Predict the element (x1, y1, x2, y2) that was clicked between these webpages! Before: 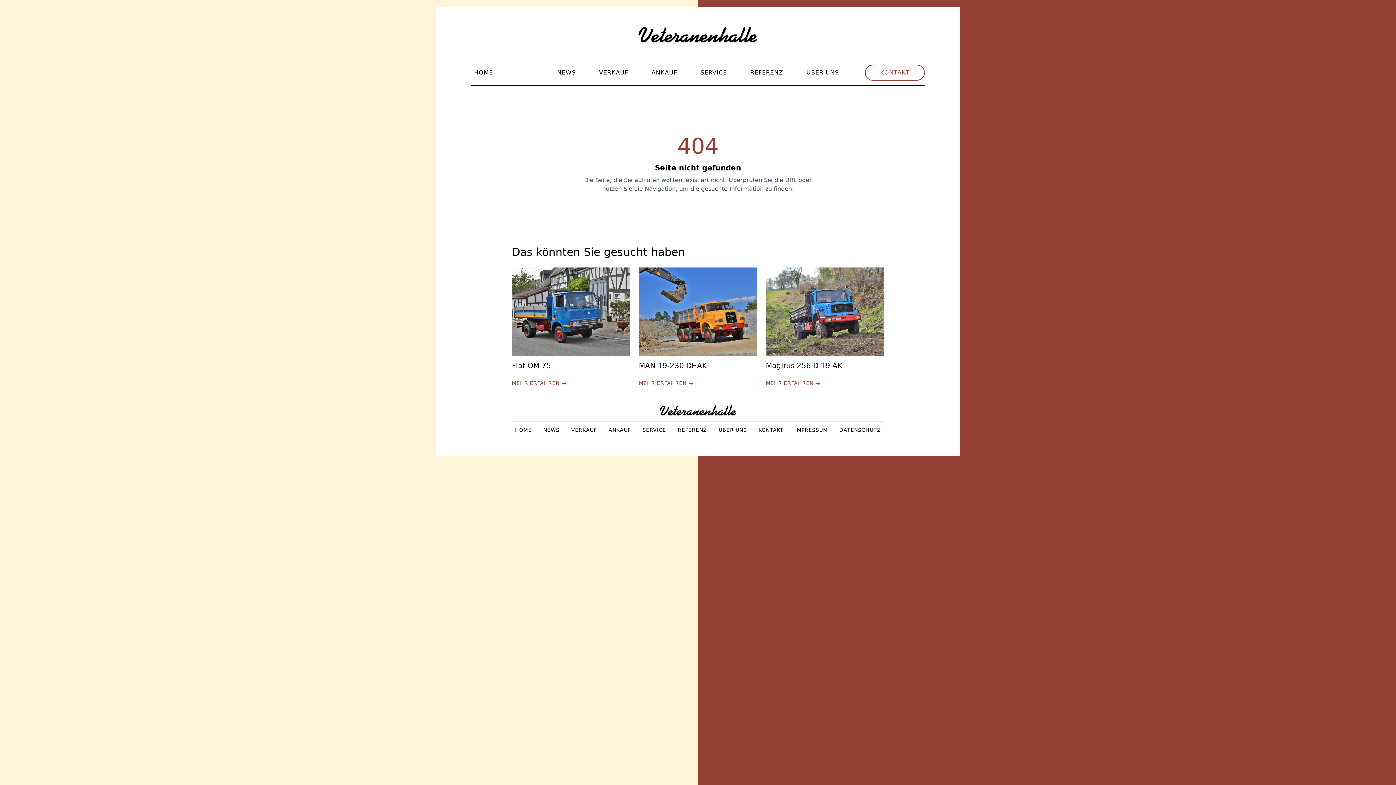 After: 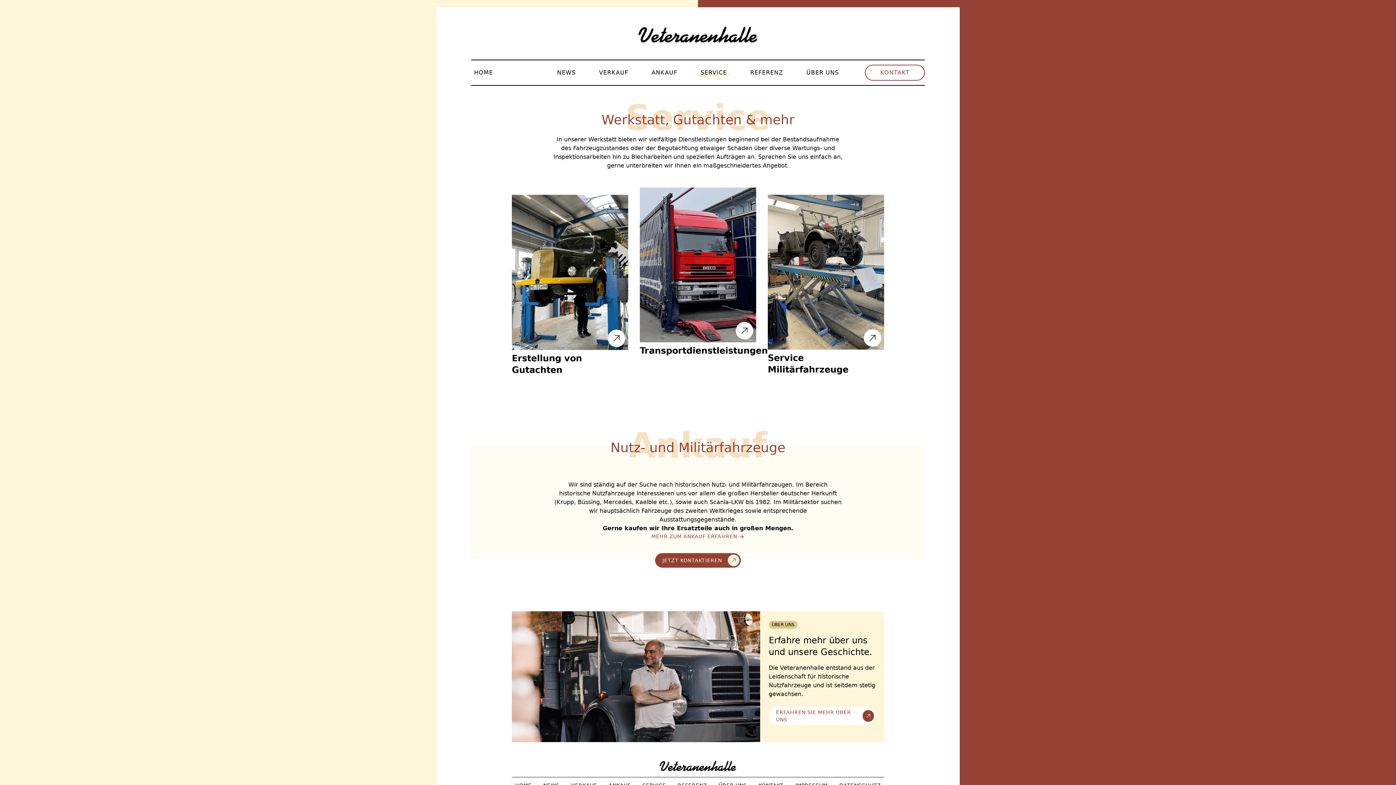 Action: label: SERVICE bbox: (697, 68, 730, 77)